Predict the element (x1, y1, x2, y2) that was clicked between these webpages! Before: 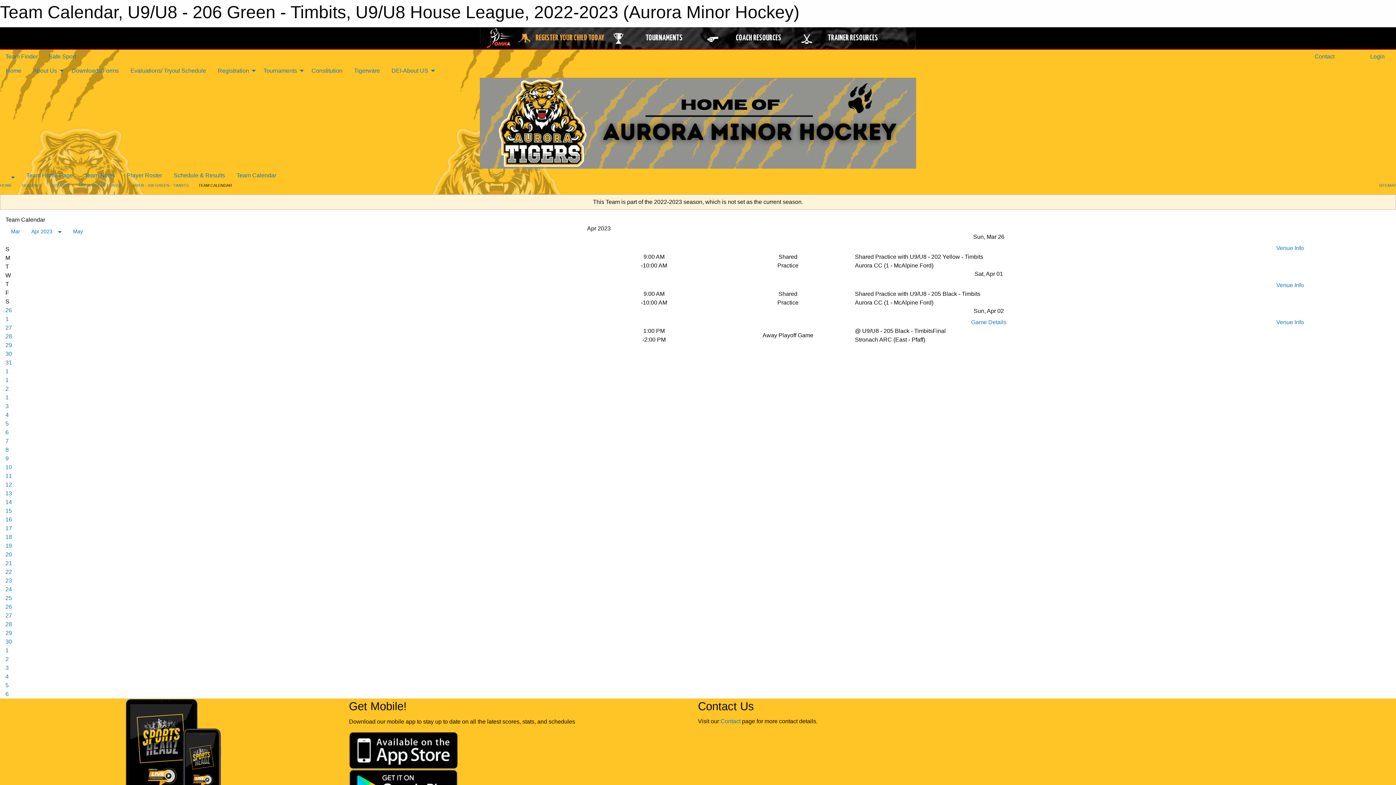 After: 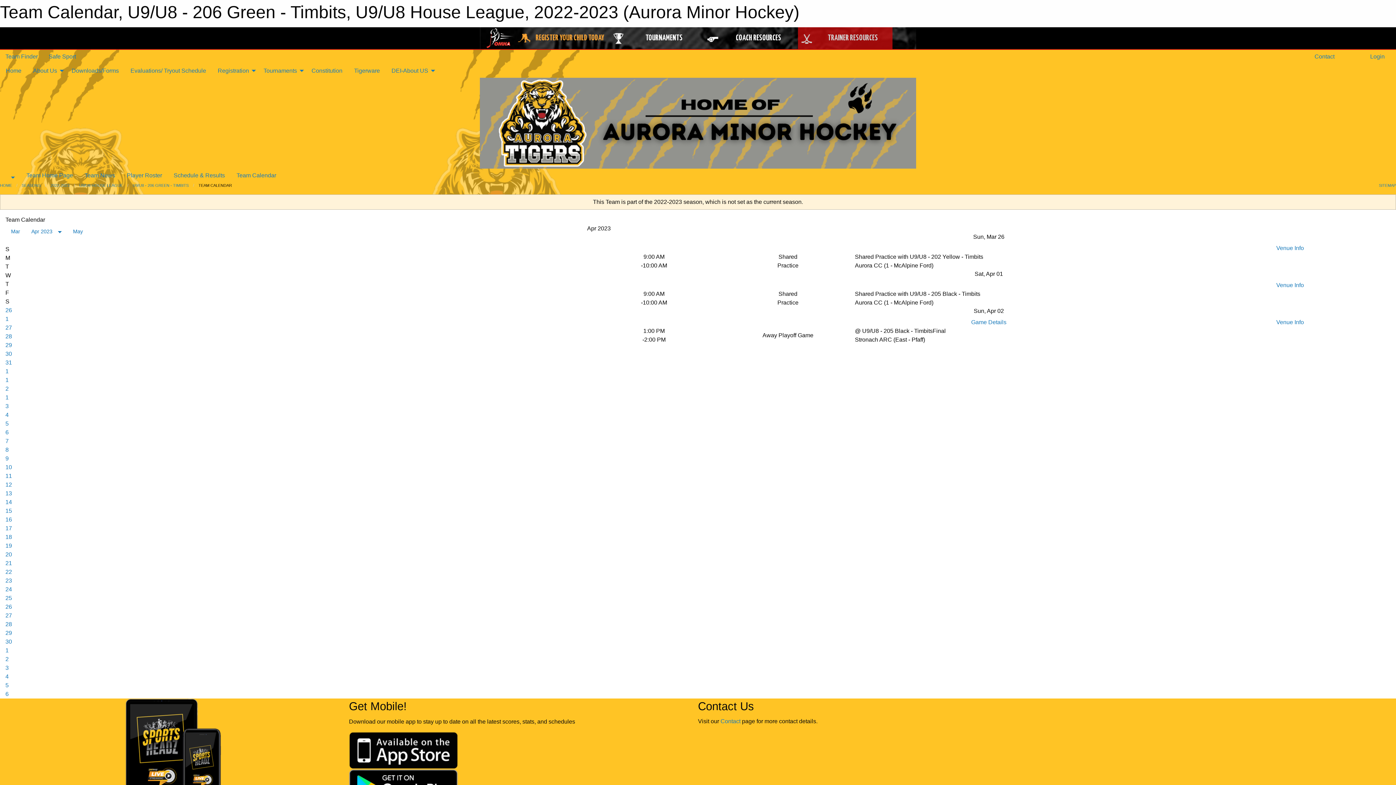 Action: label: TRAINER RESOURCES bbox: (798, 27, 892, 49)